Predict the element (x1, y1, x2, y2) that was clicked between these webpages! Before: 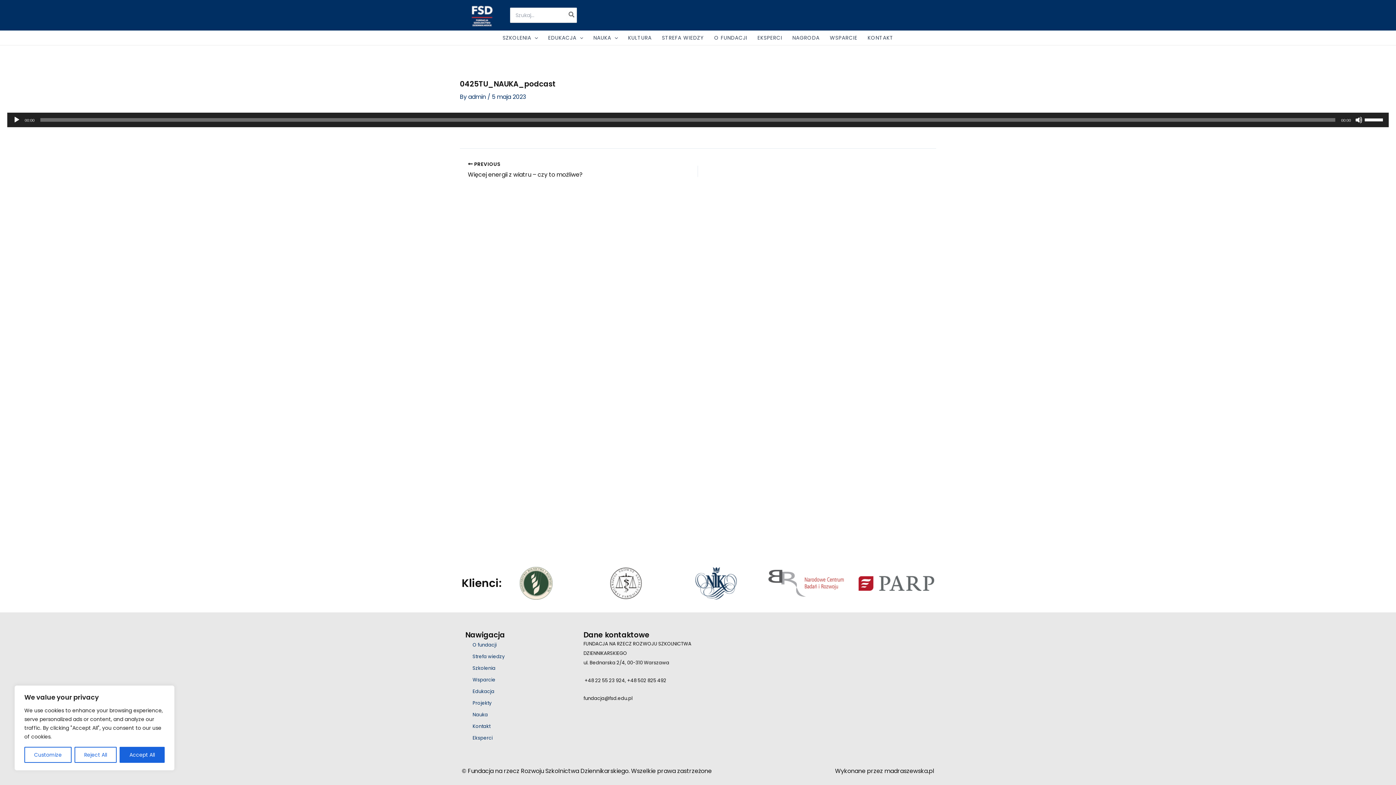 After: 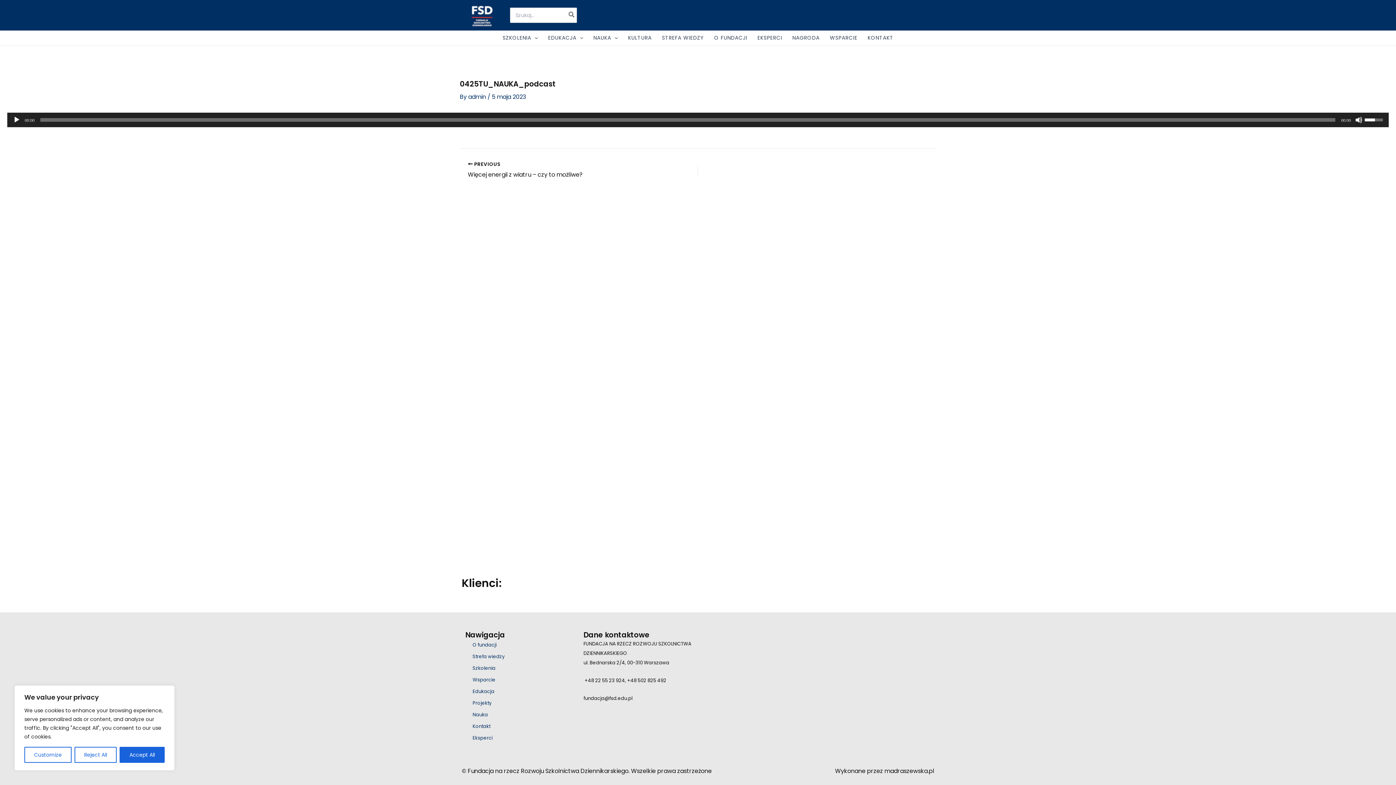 Action: bbox: (1365, 112, 1385, 125) label: Suwak głośności